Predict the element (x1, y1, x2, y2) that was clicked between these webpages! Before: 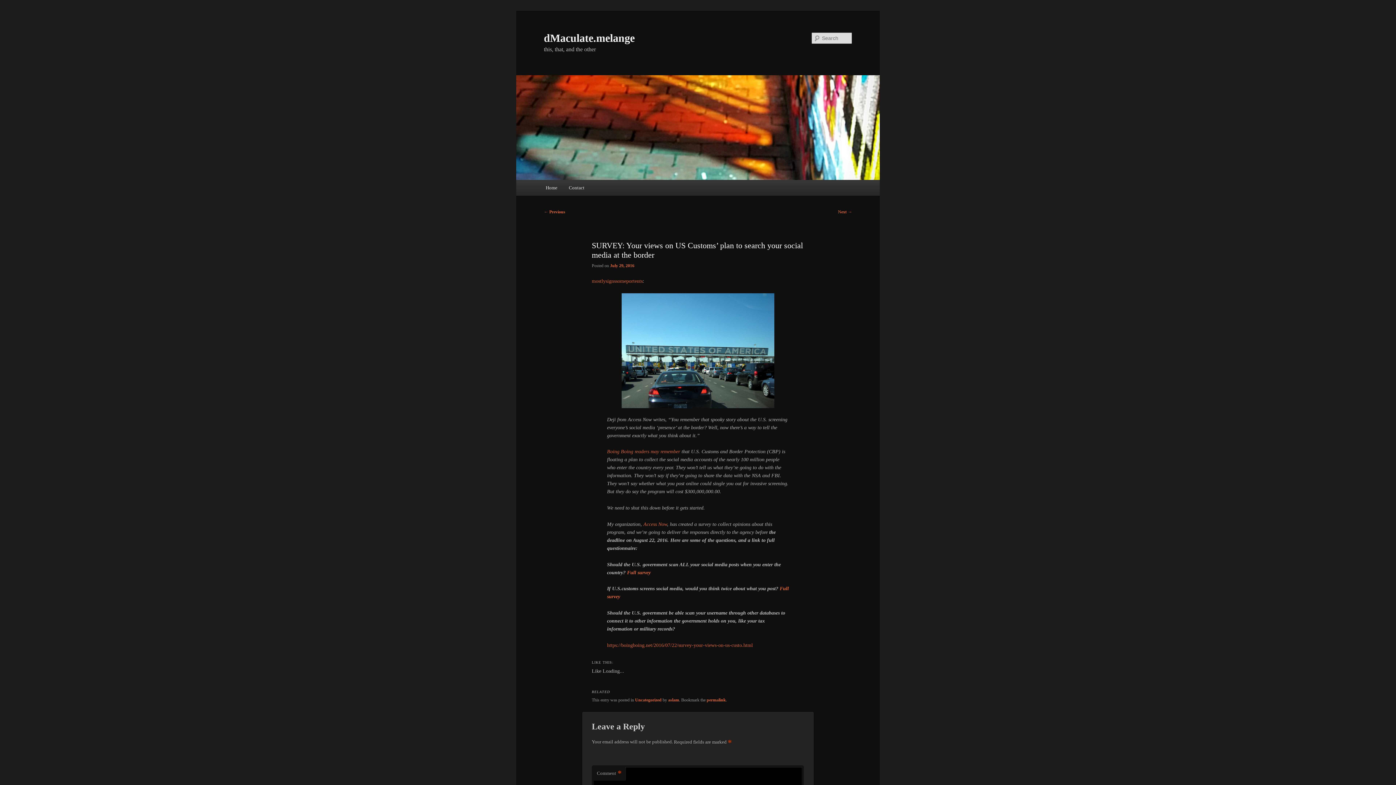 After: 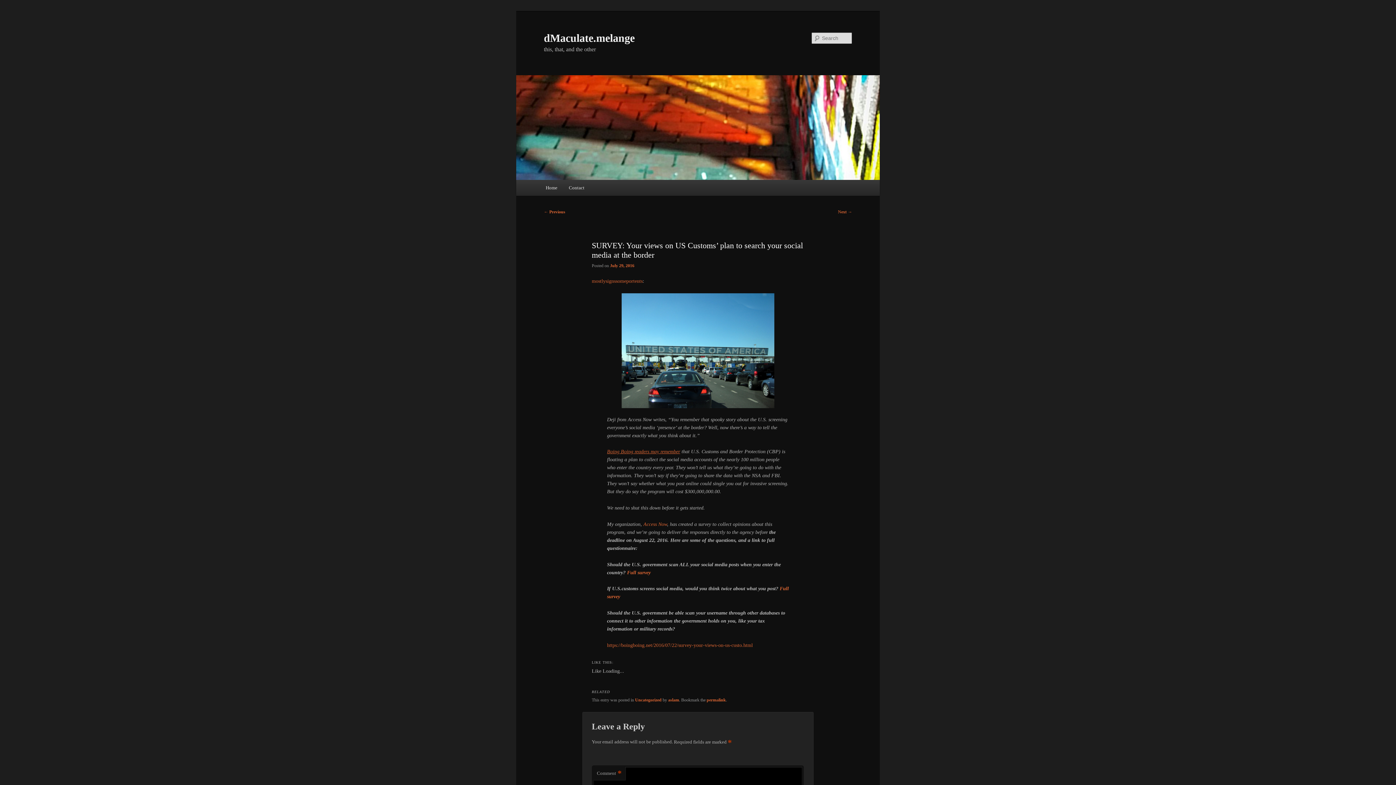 Action: bbox: (607, 449, 680, 454) label: Boing Boing readers may remember